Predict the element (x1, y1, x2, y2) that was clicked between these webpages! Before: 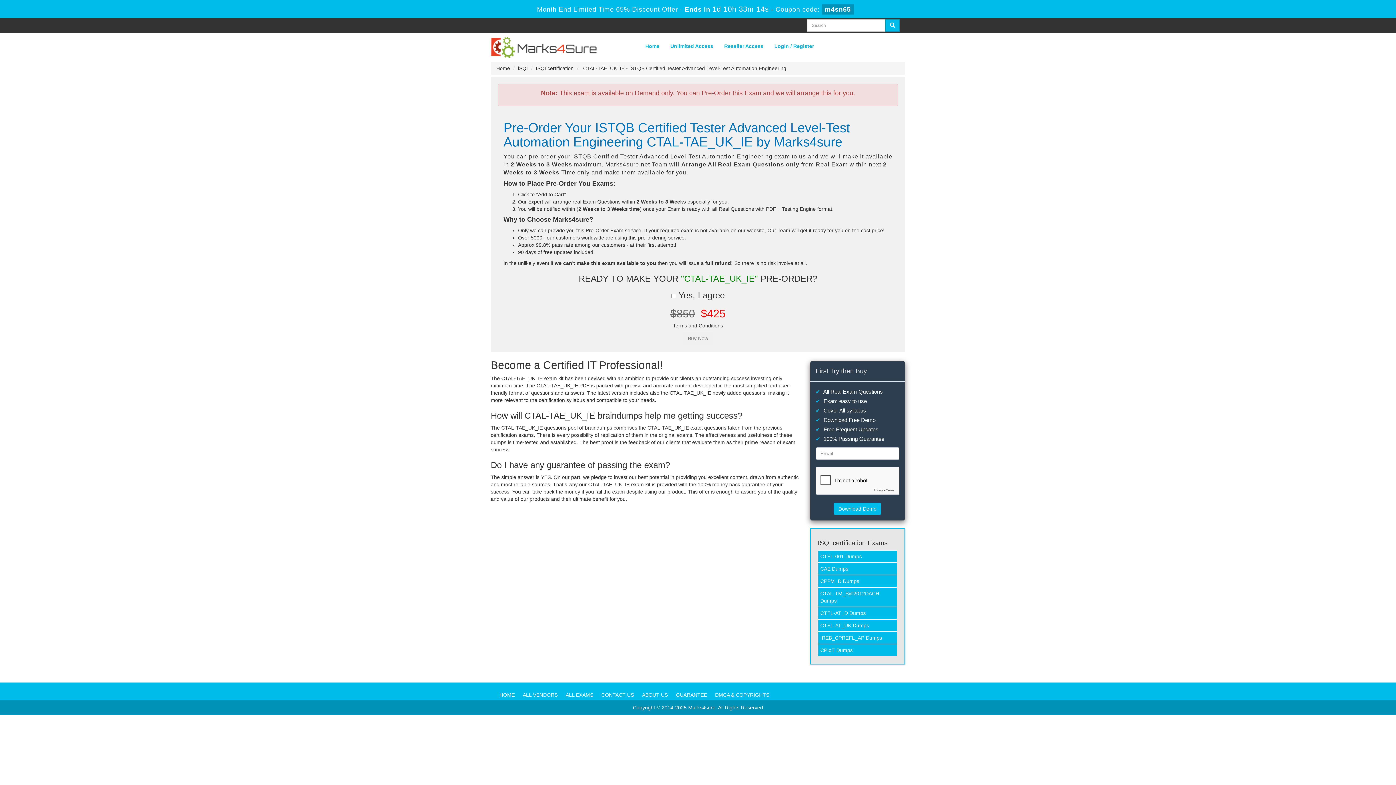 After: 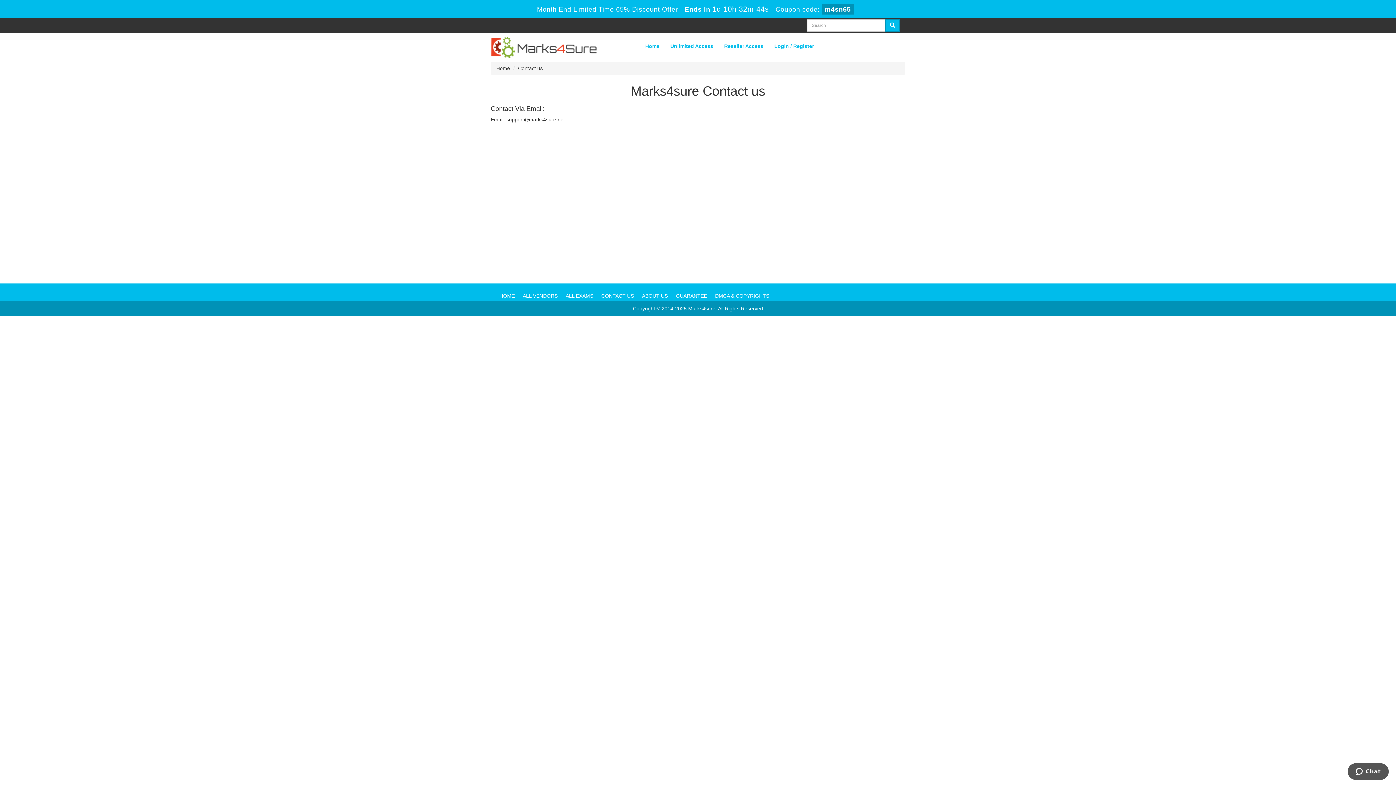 Action: label: CONTACT US bbox: (601, 692, 634, 698)